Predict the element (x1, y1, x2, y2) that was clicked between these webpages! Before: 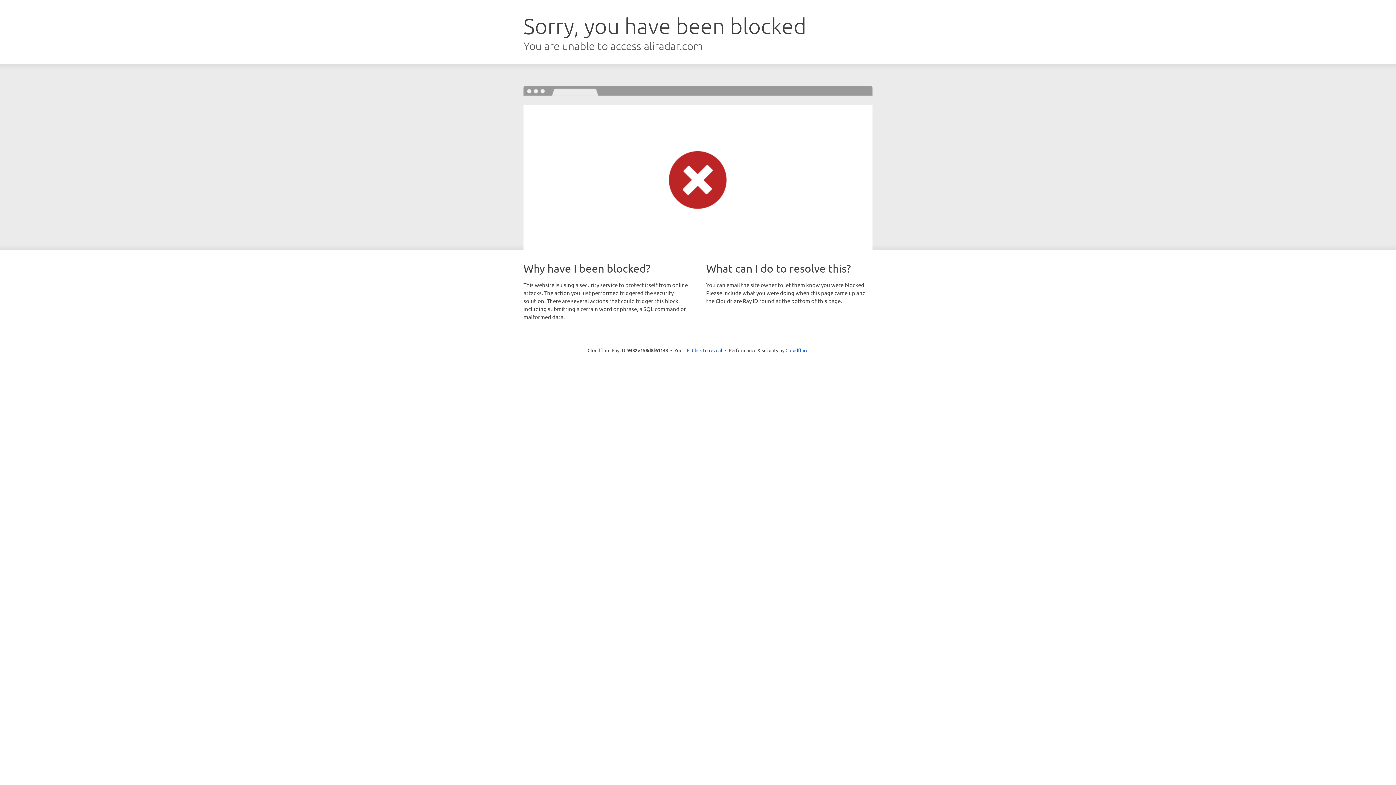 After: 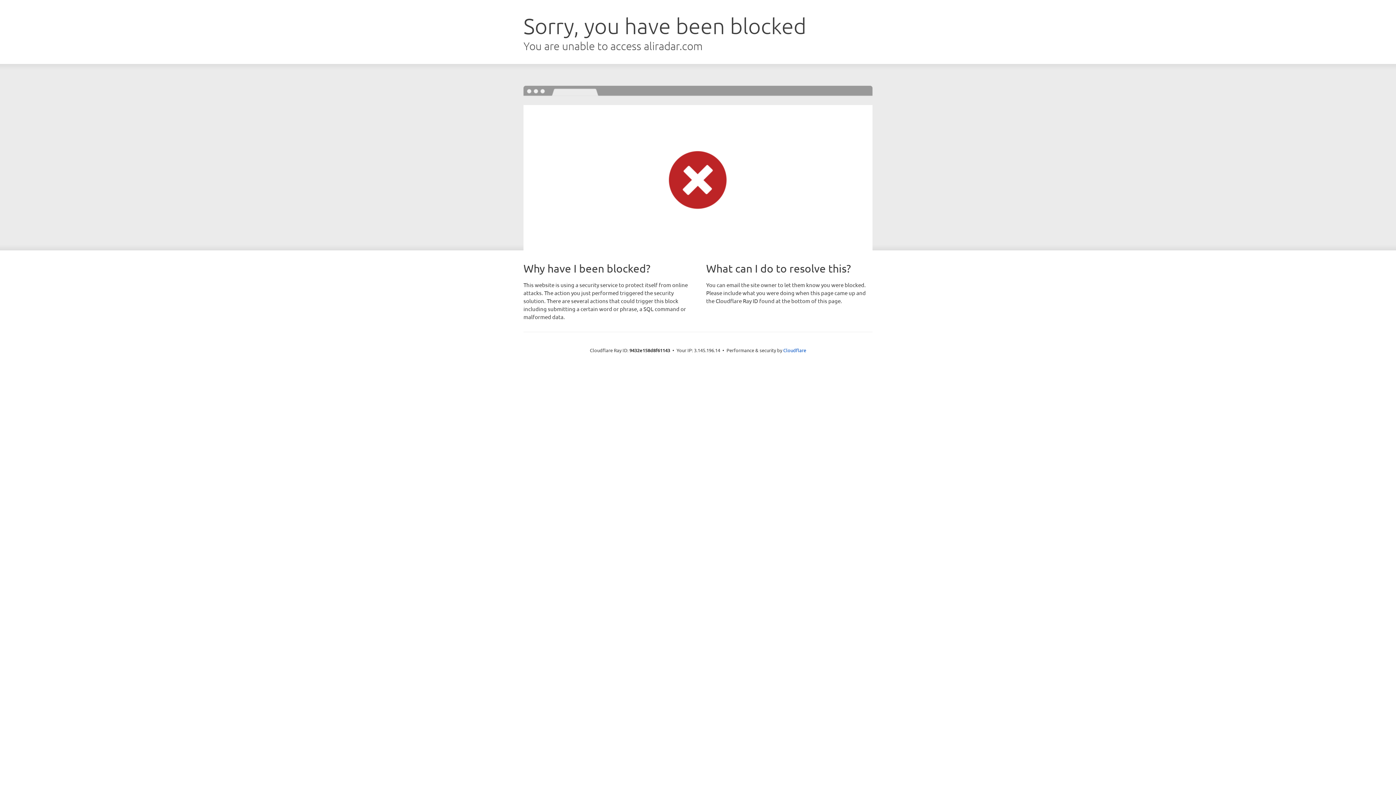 Action: bbox: (692, 346, 722, 353) label: Click to reveal